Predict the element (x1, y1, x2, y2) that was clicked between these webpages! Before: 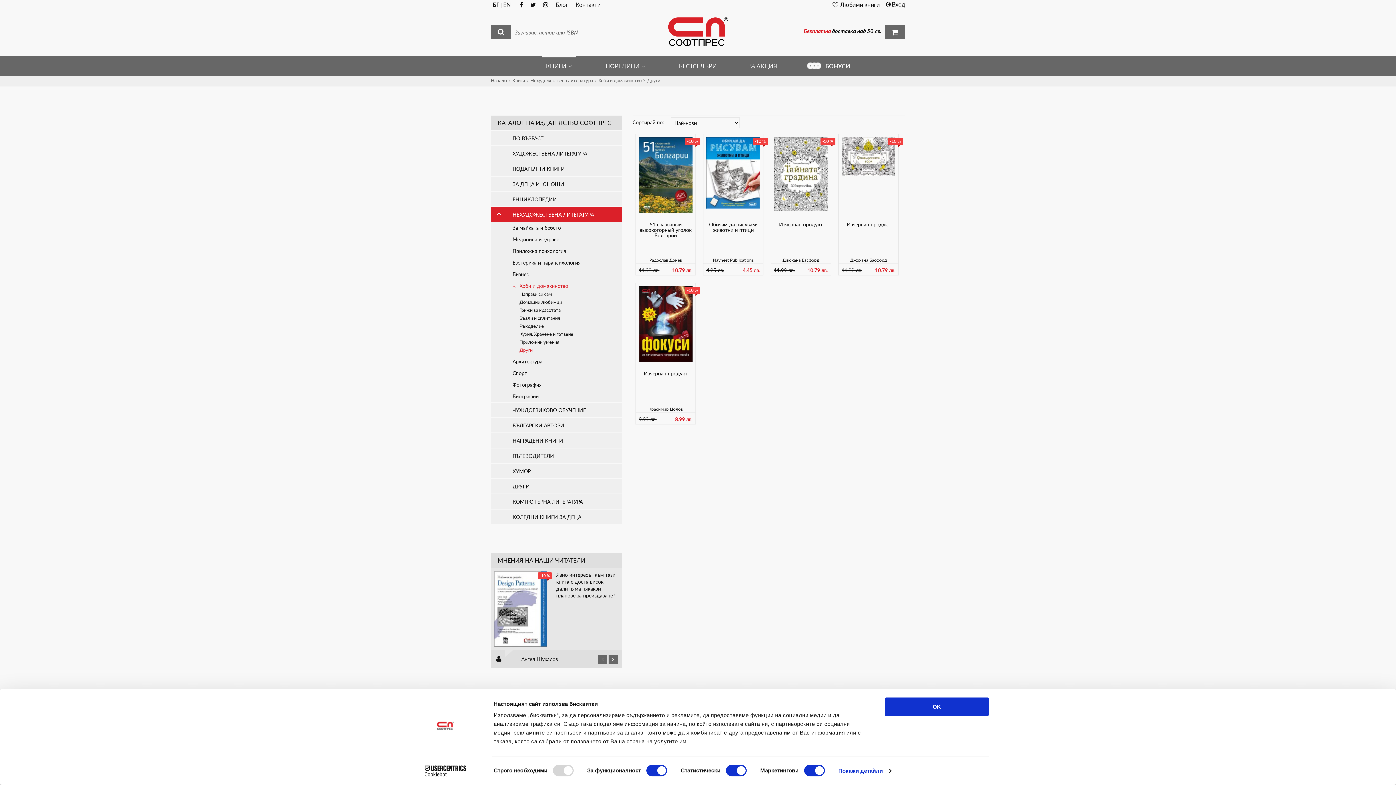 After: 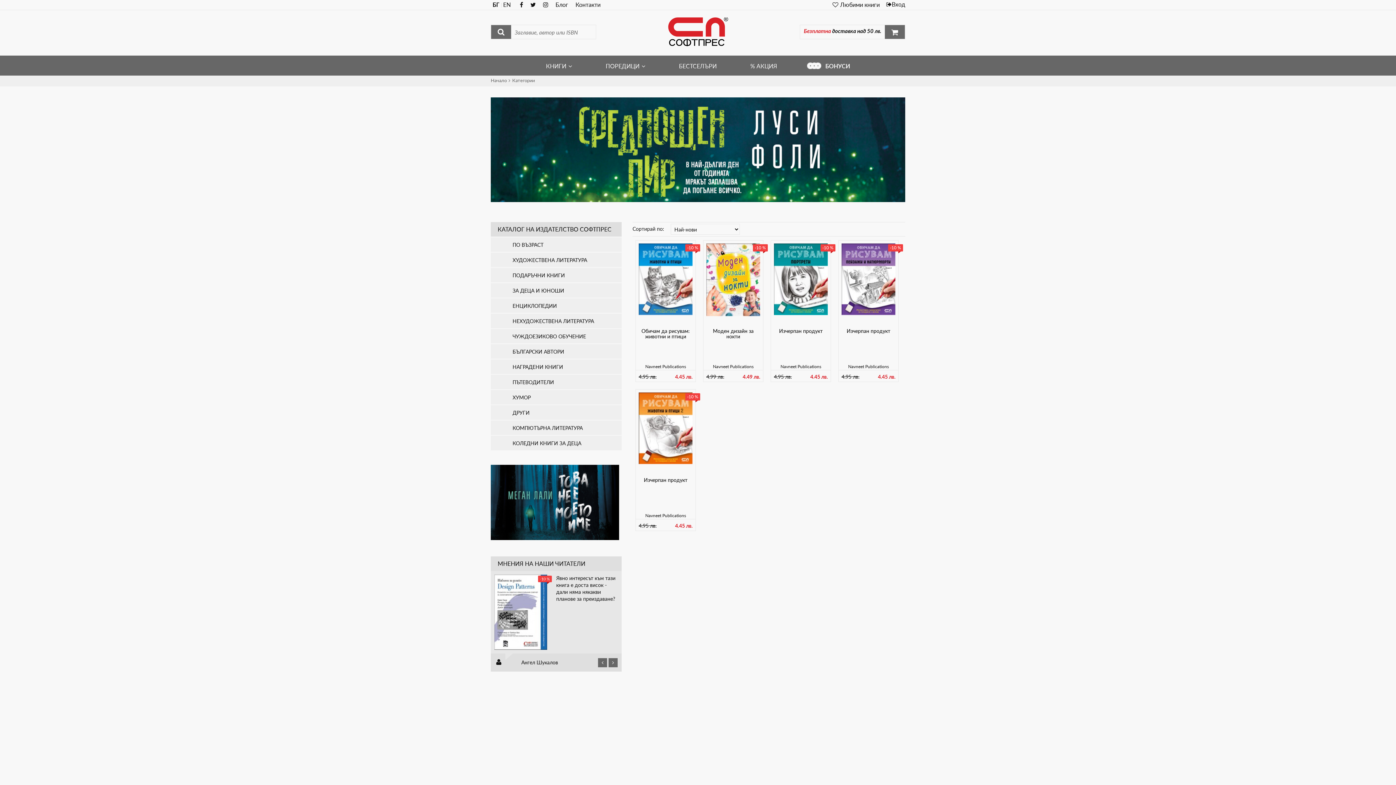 Action: label: Navneet Publications bbox: (713, 257, 753, 263)